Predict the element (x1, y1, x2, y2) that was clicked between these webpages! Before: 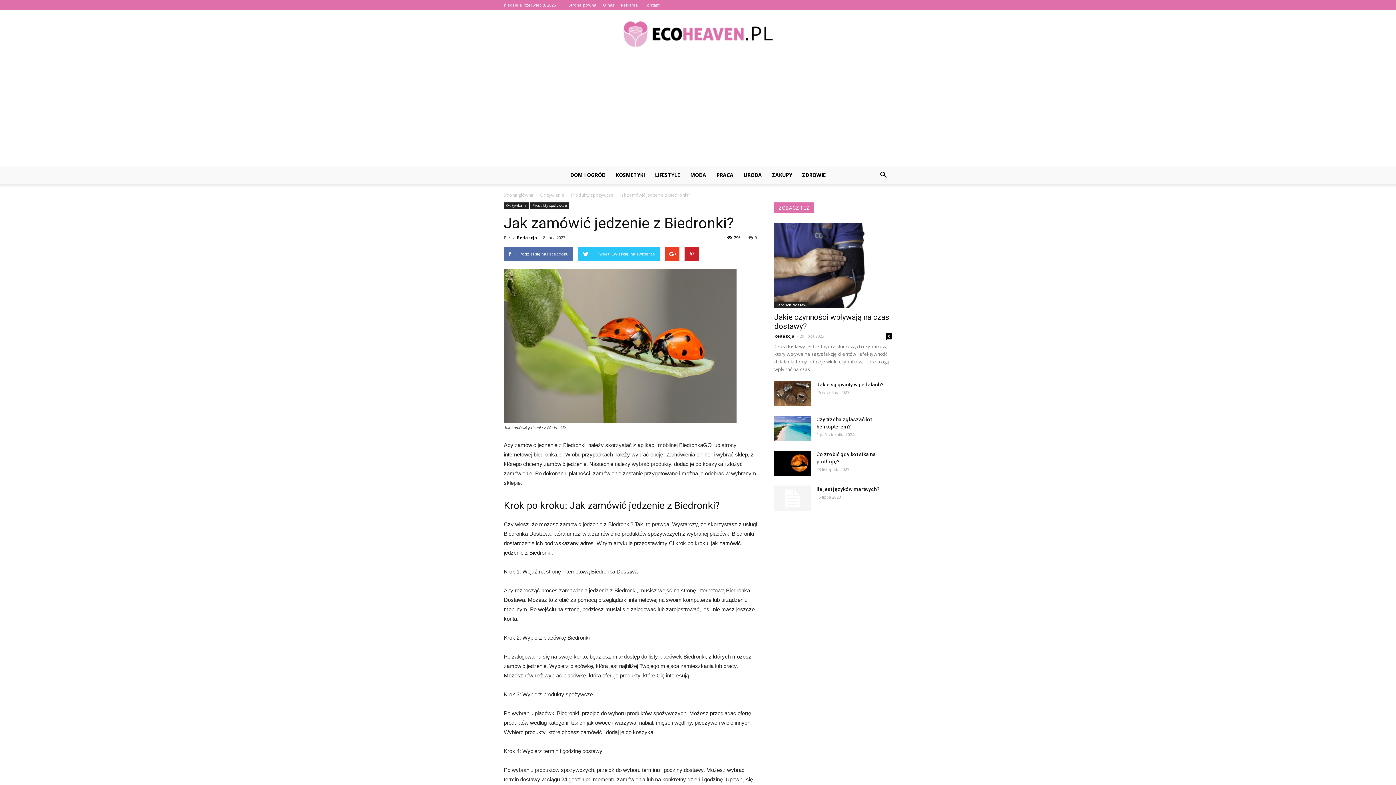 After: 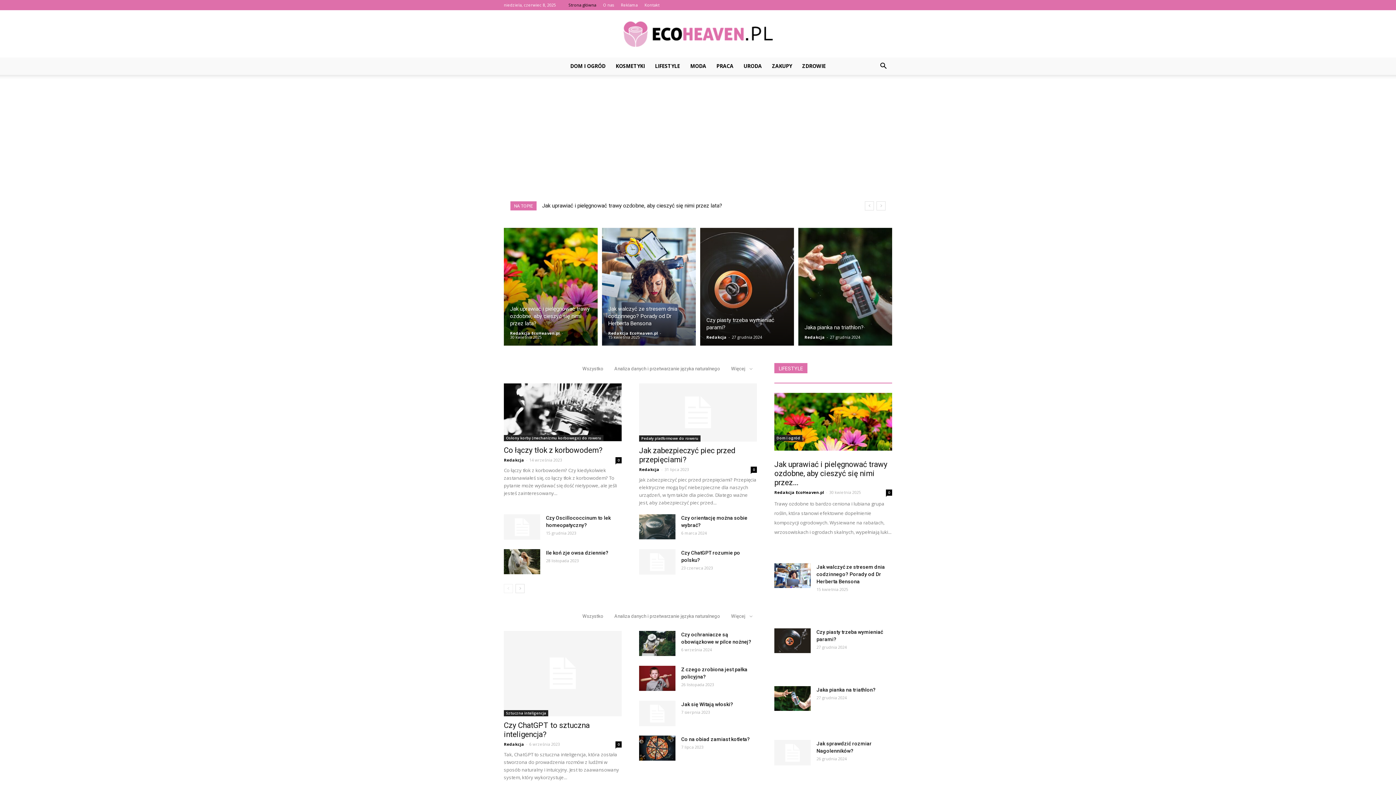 Action: bbox: (0, 21, 1396, 47) label: EcoHeaven.pl